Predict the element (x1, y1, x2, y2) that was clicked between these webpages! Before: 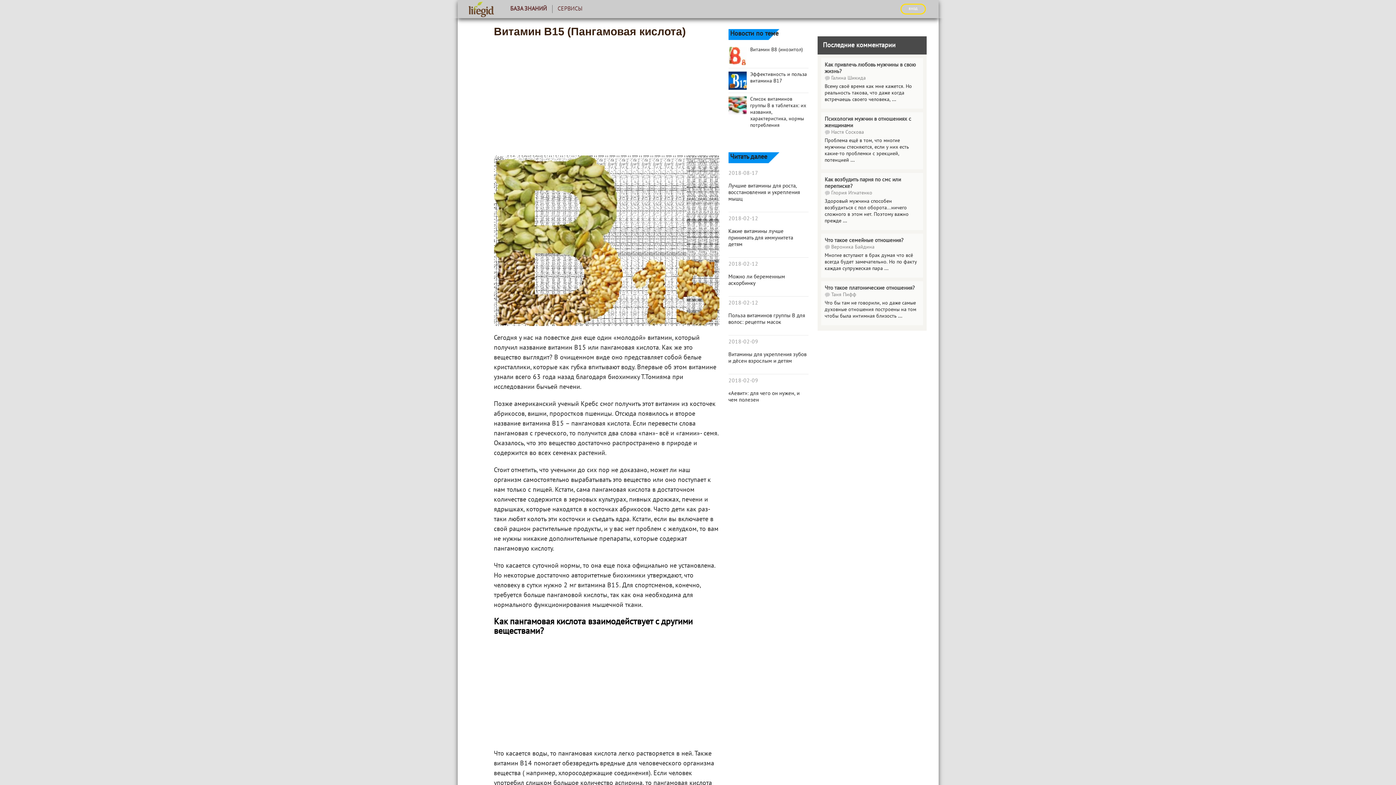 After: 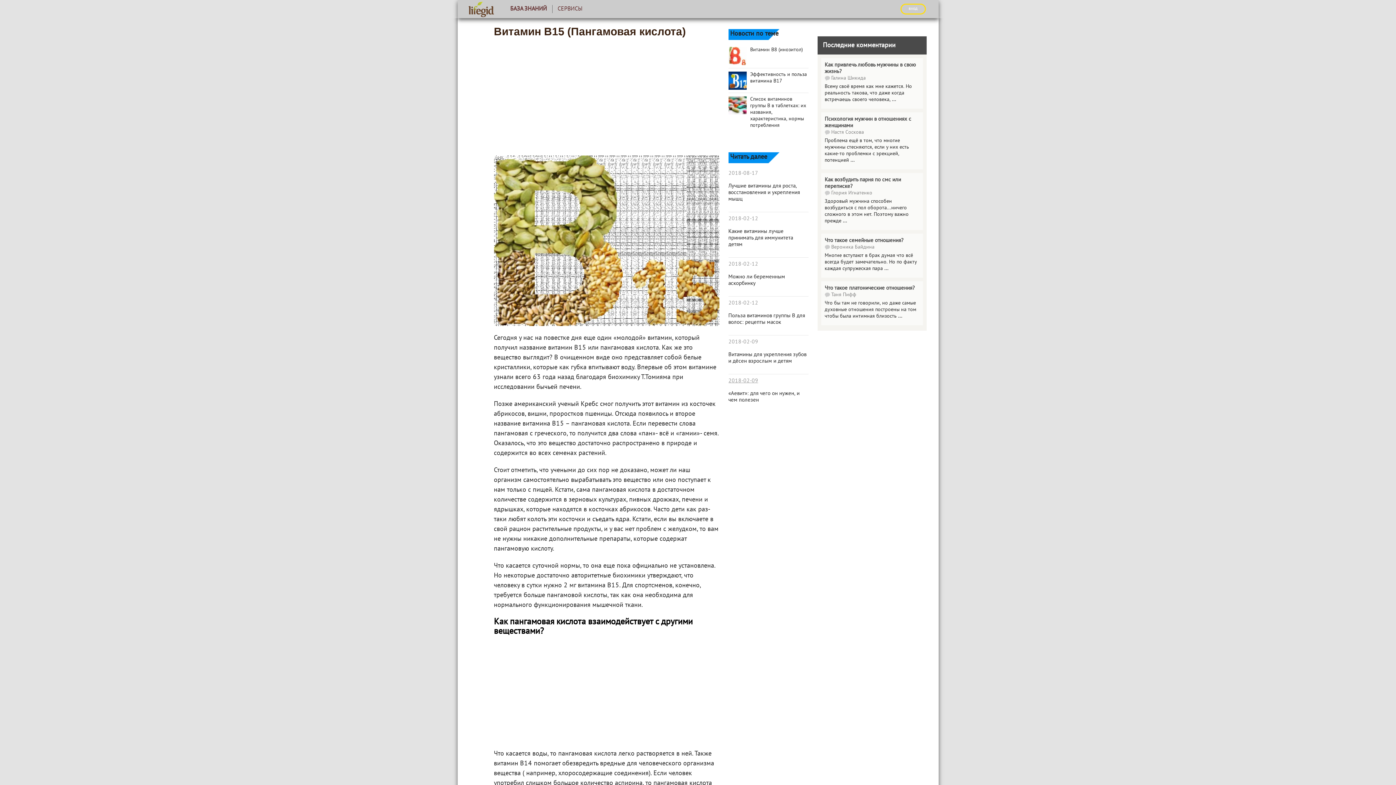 Action: label: 2018-02-09 bbox: (728, 377, 808, 384)